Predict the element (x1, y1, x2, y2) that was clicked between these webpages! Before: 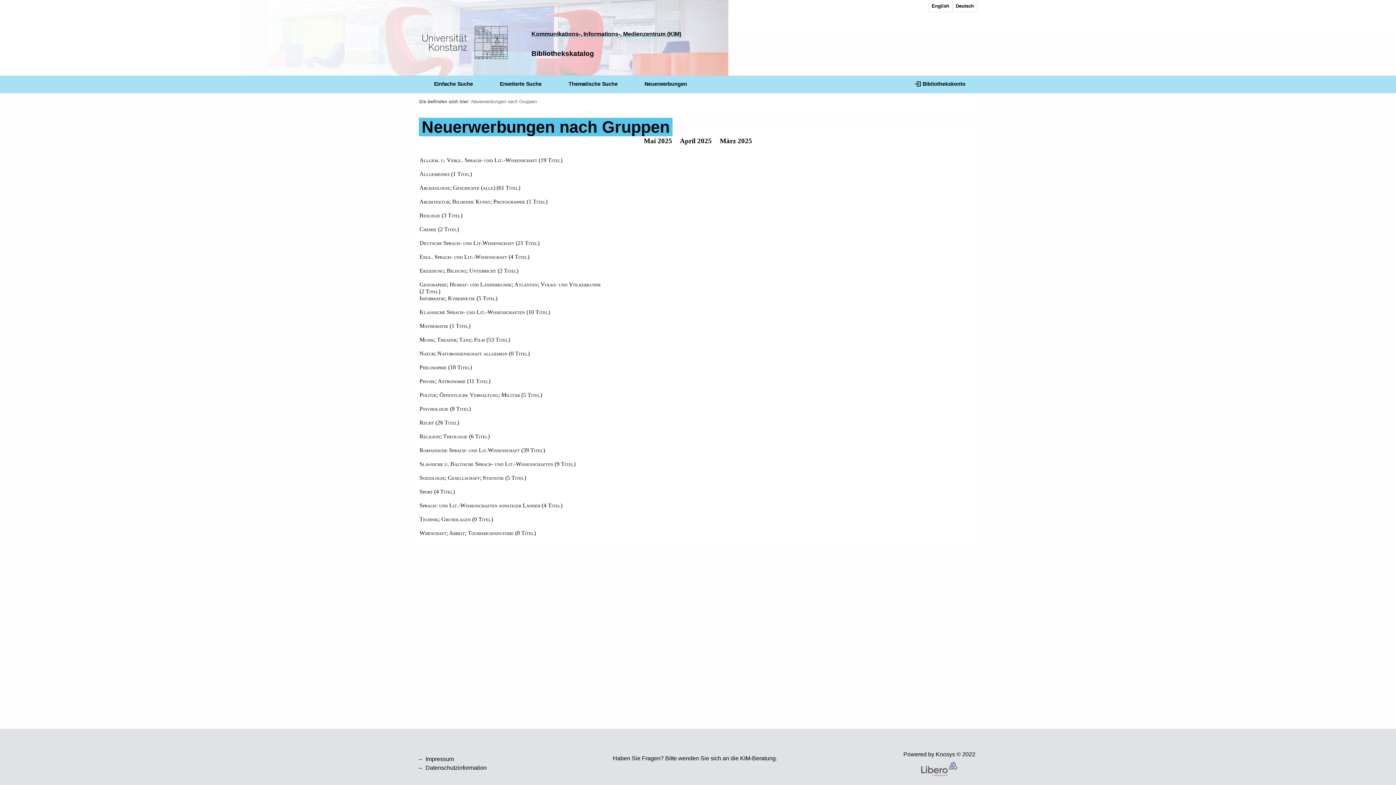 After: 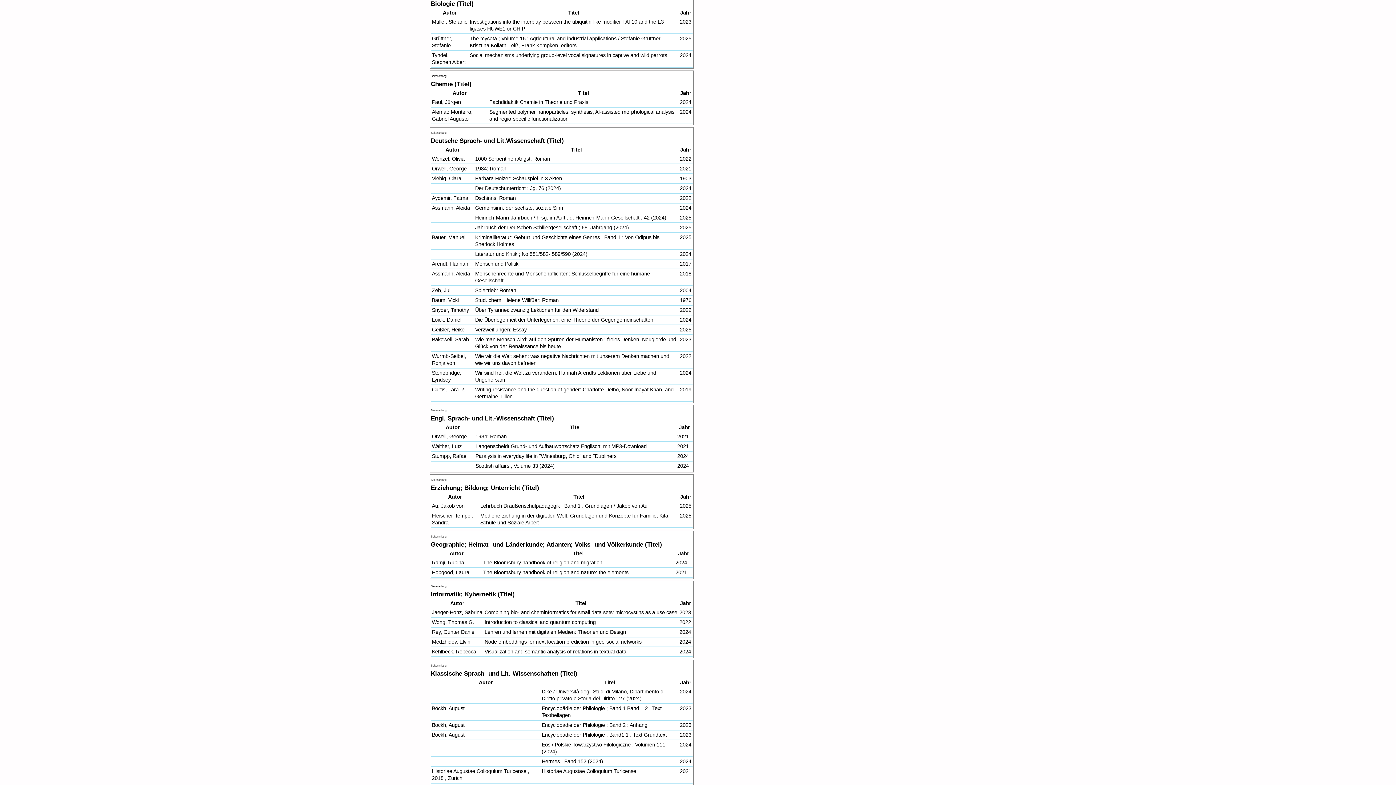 Action: bbox: (419, 212, 462, 218) label: Biologie (3 Titel)